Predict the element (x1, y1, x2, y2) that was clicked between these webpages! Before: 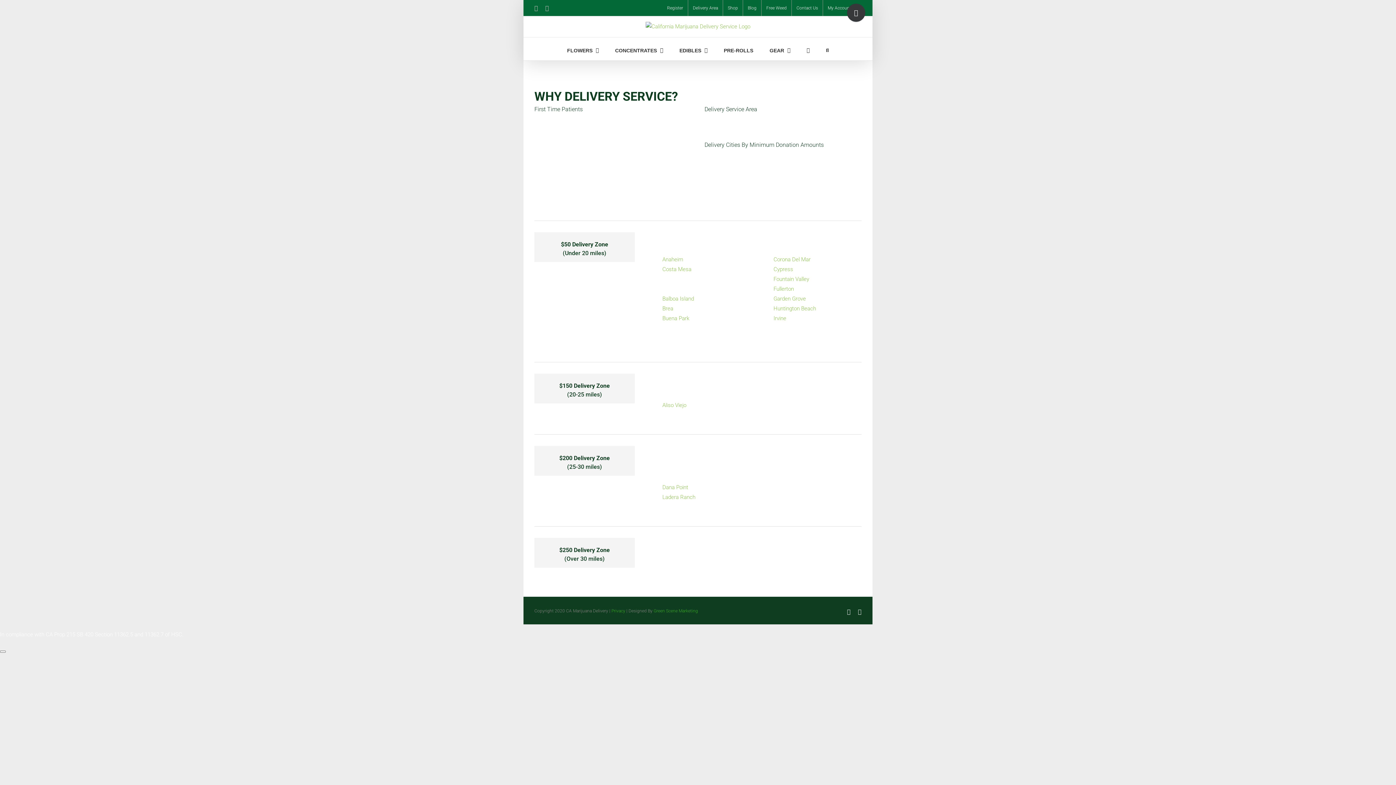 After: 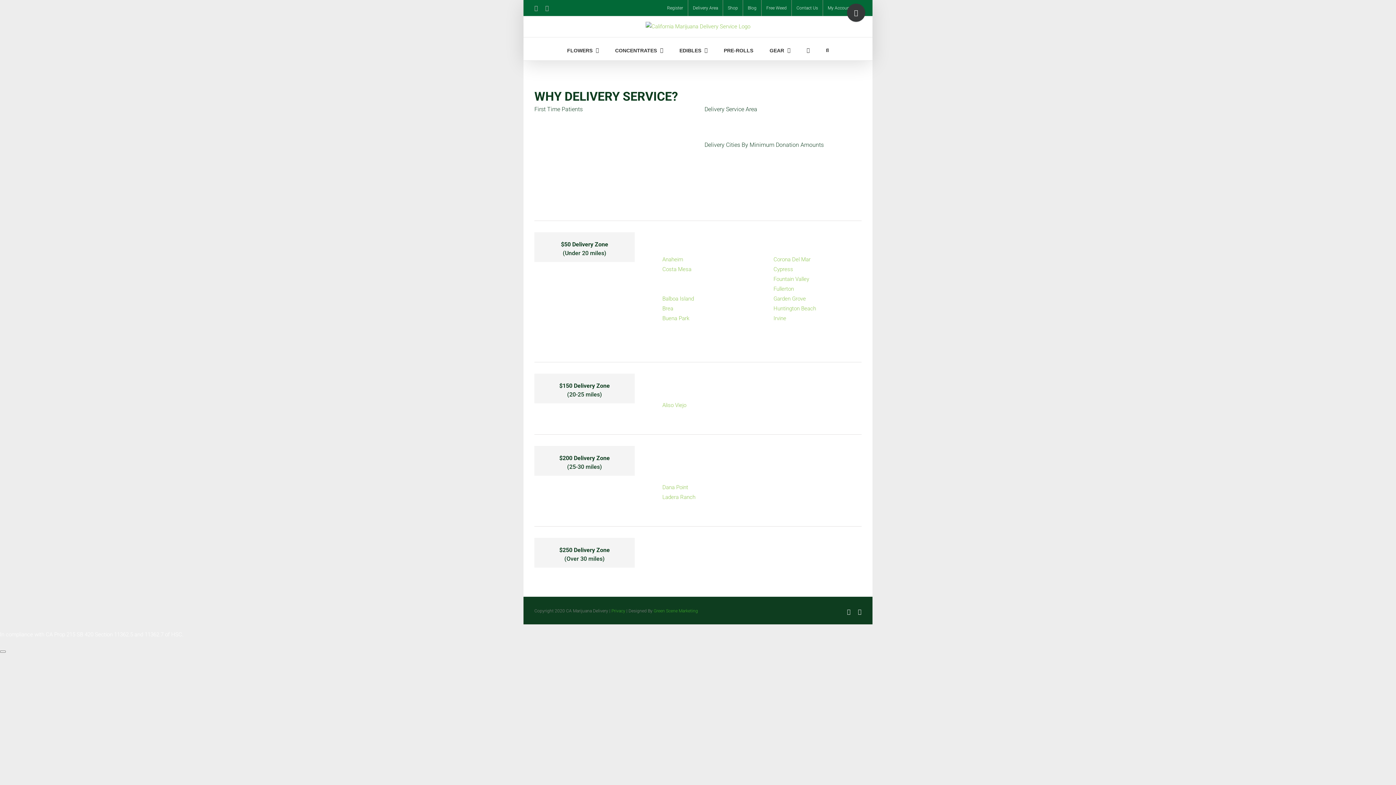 Action: bbox: (847, 609, 850, 615) label: Instagram